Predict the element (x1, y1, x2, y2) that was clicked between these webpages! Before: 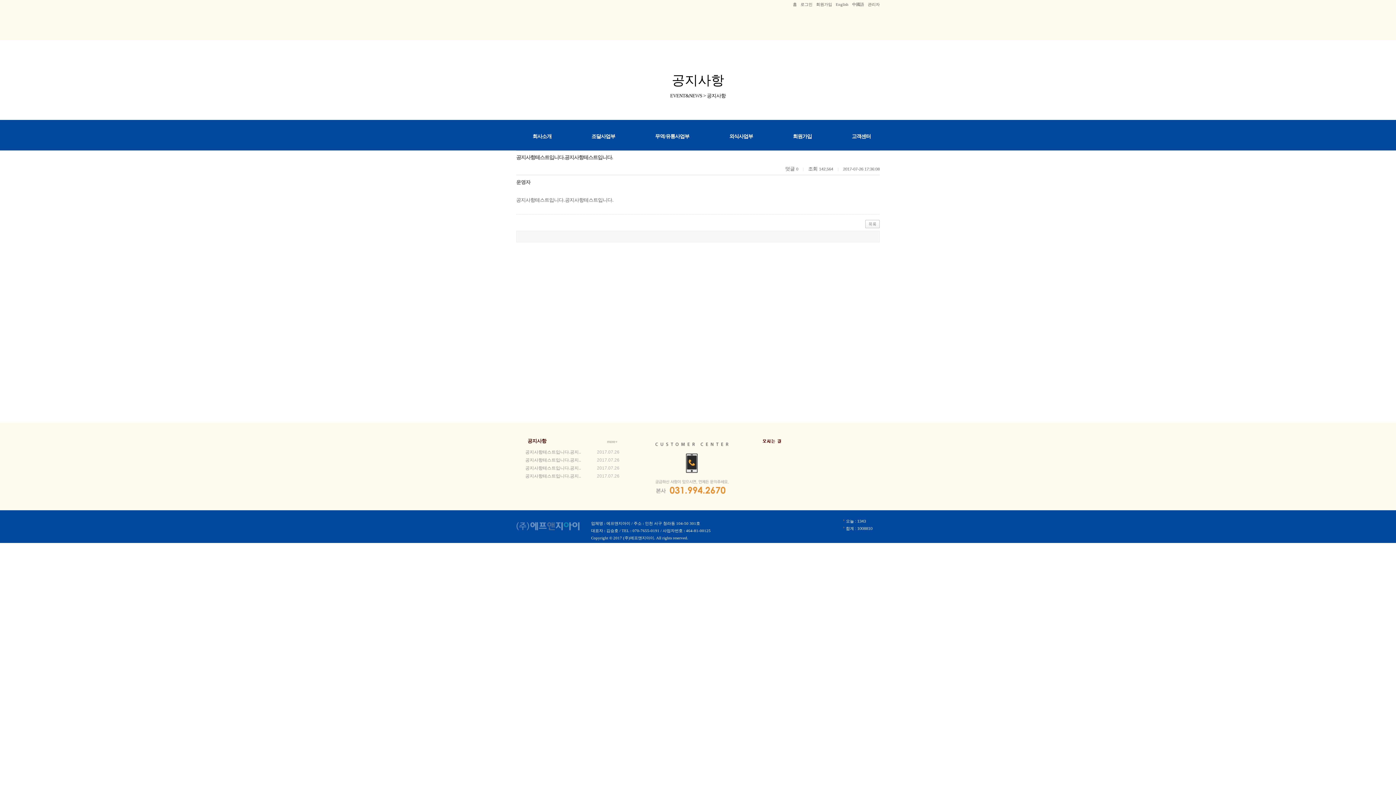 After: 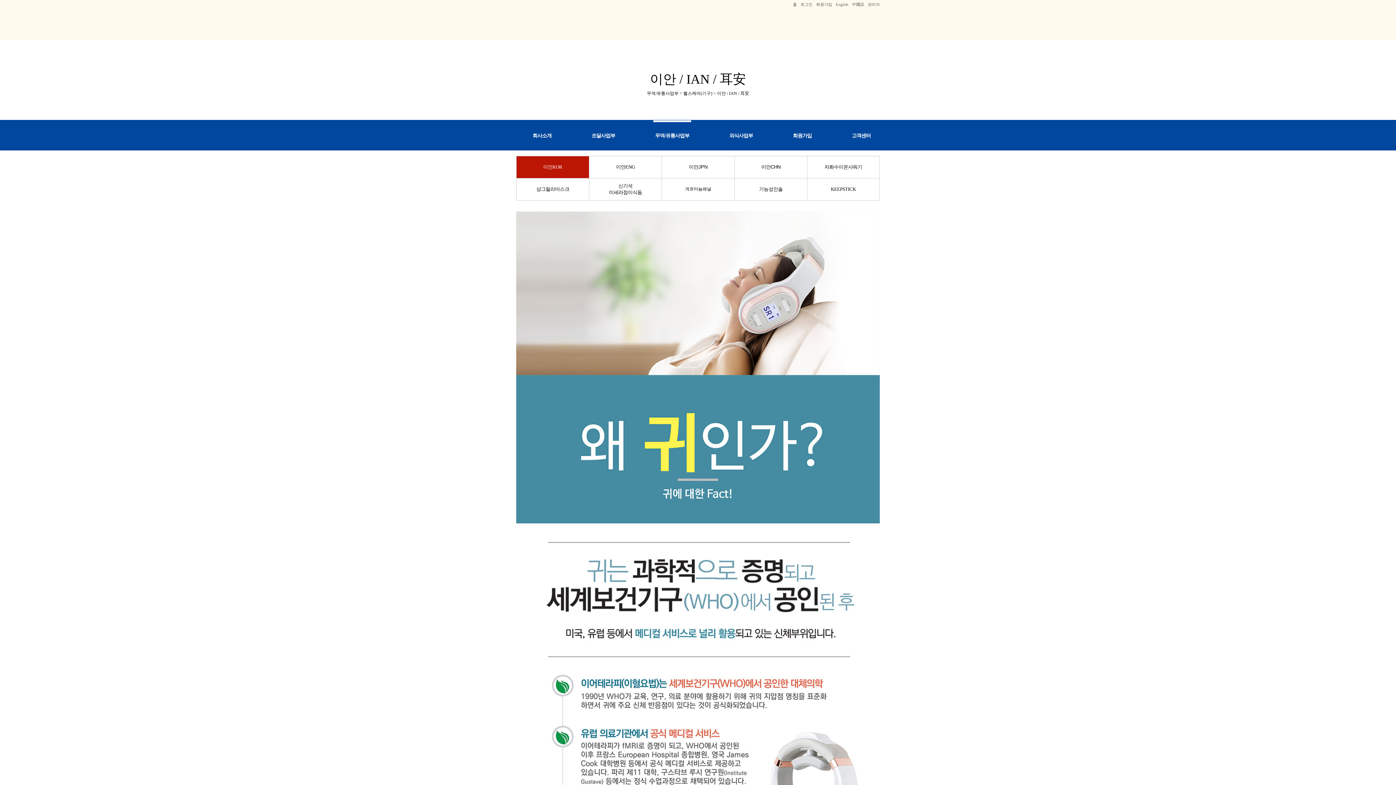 Action: label: 무역/유통사업부 bbox: (653, 133, 691, 139)